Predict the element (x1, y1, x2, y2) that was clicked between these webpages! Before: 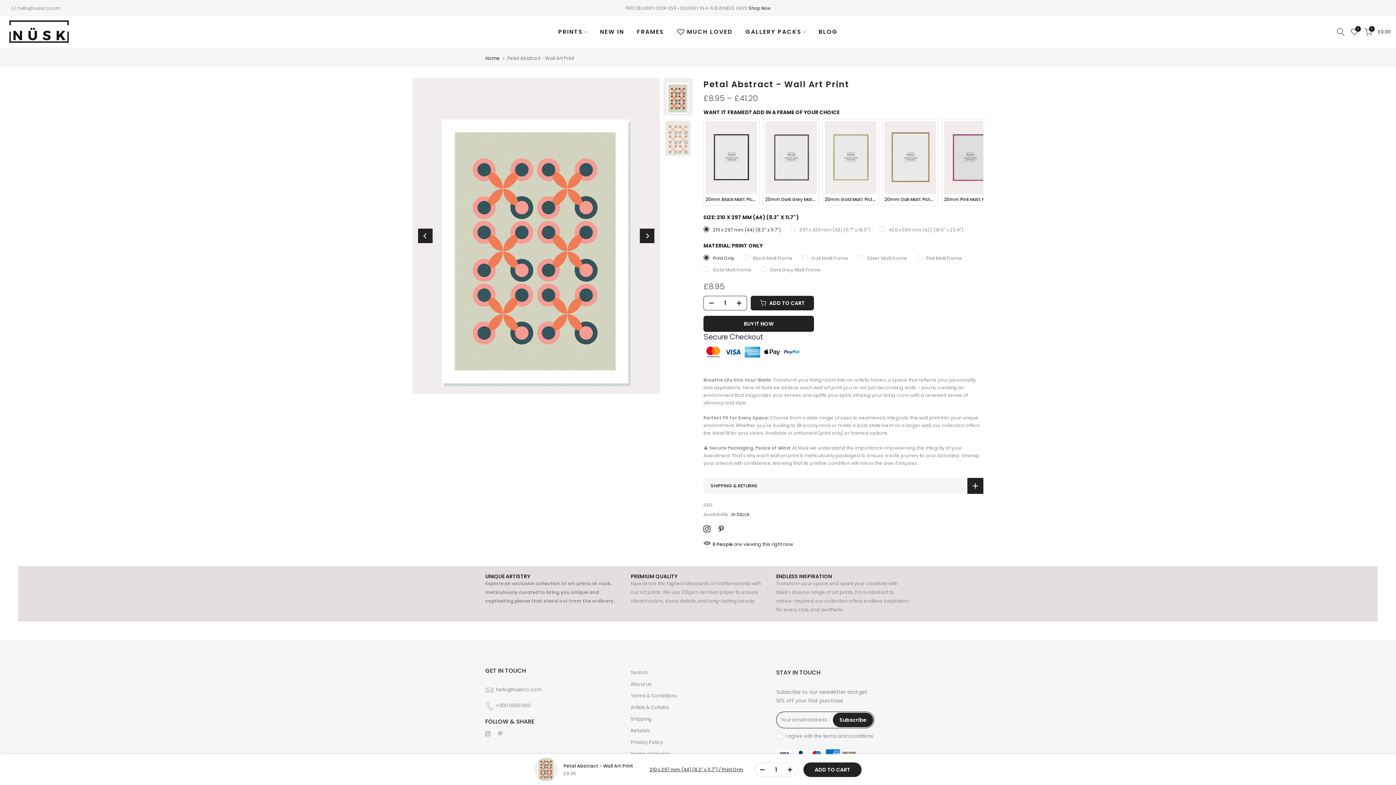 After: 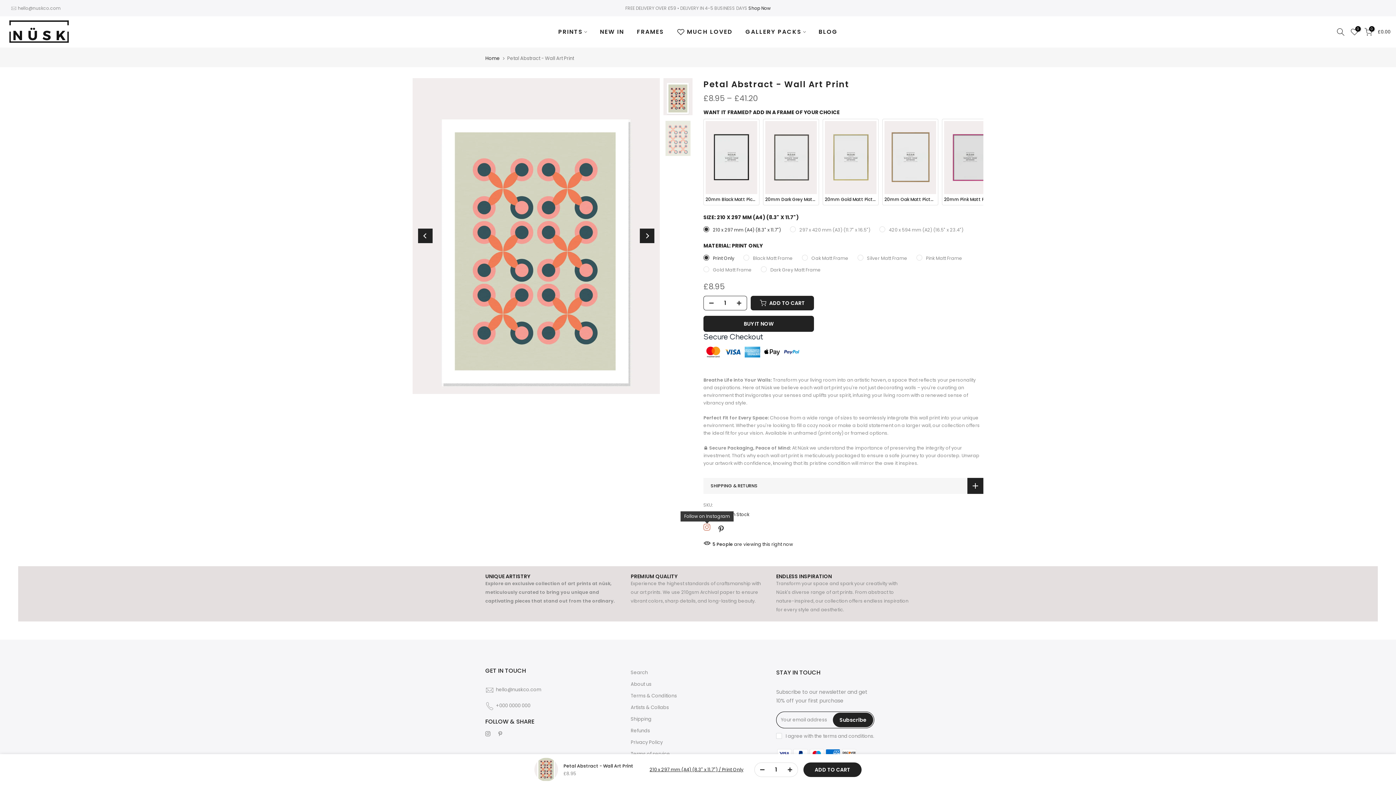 Action: bbox: (703, 525, 710, 532)